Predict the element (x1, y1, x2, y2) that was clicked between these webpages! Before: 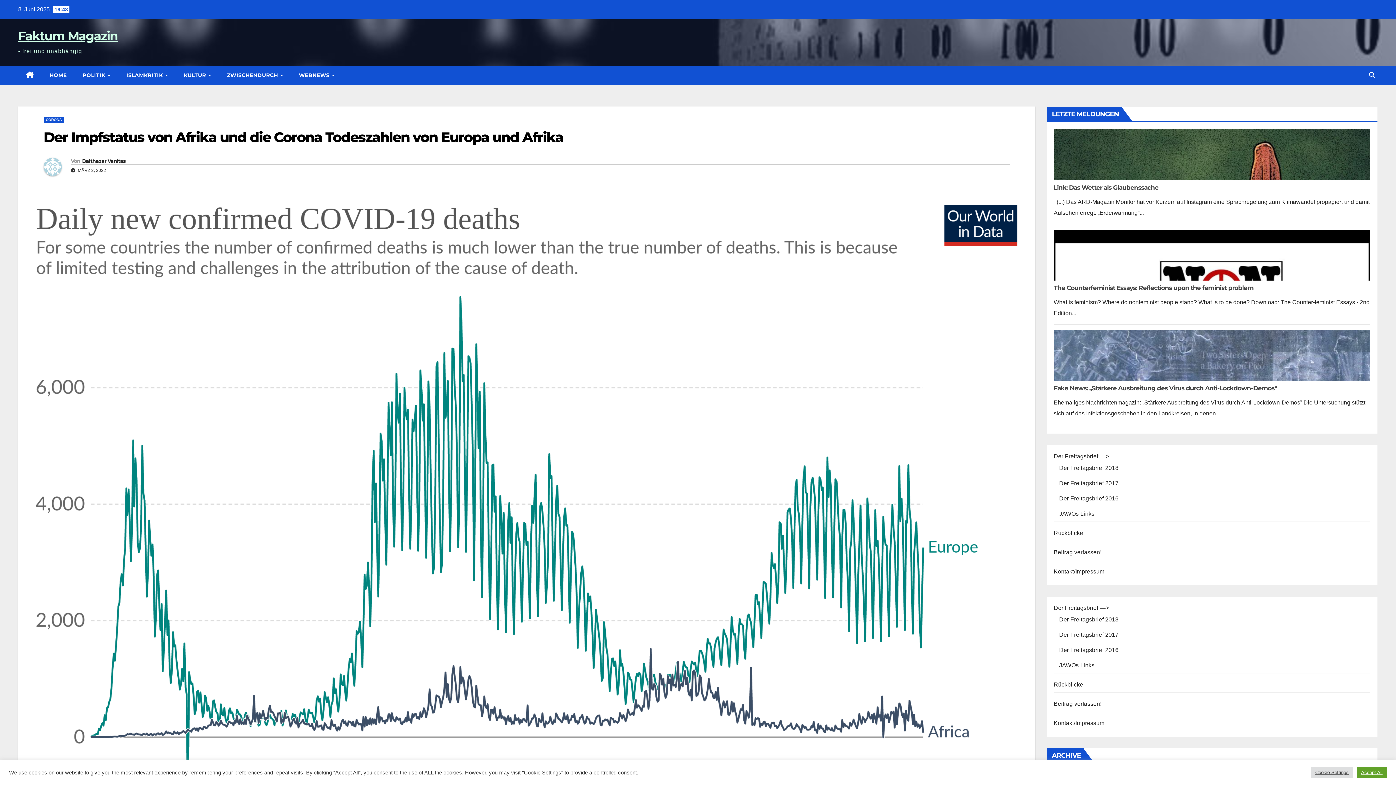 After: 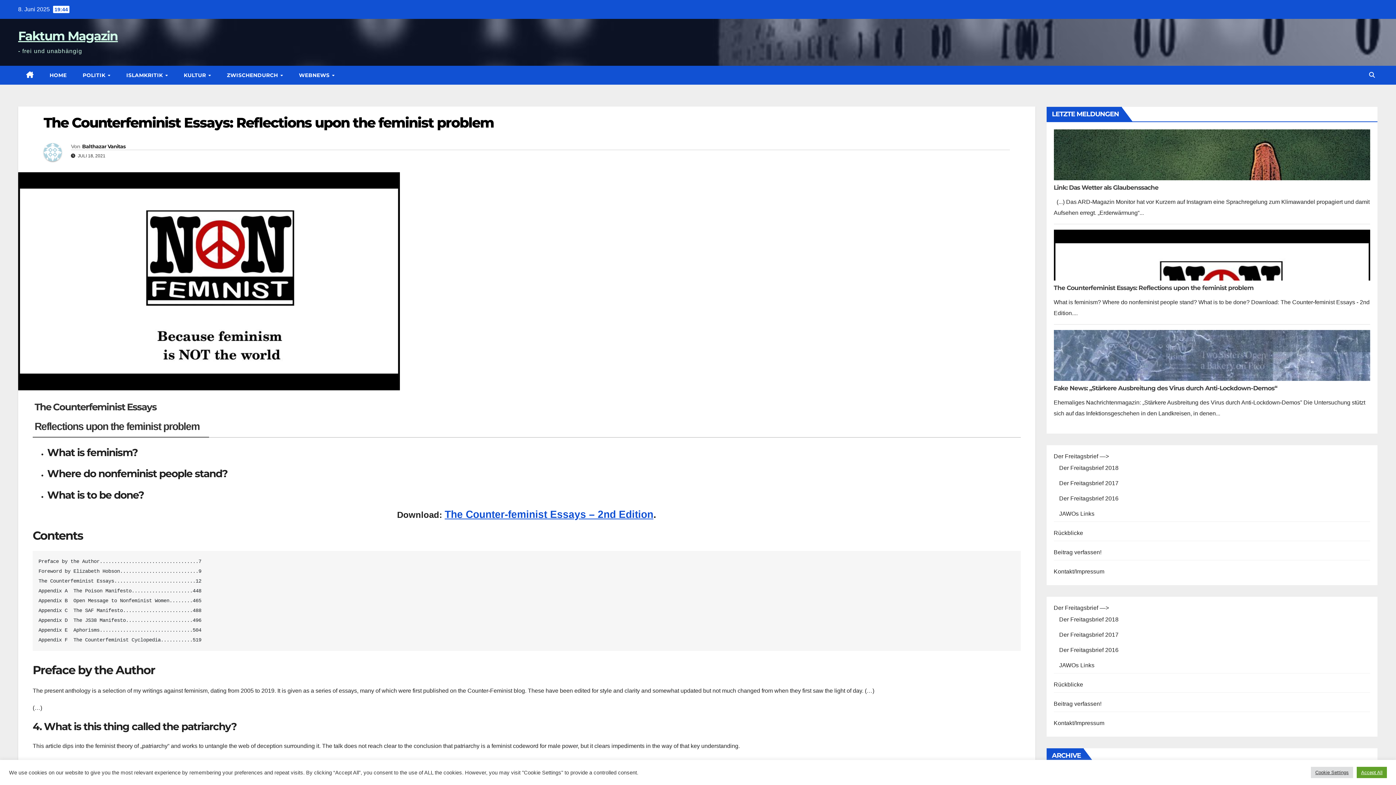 Action: bbox: (1054, 284, 1253, 291) label: The Counter­feminist Essays: Reflections upon the feminist problem